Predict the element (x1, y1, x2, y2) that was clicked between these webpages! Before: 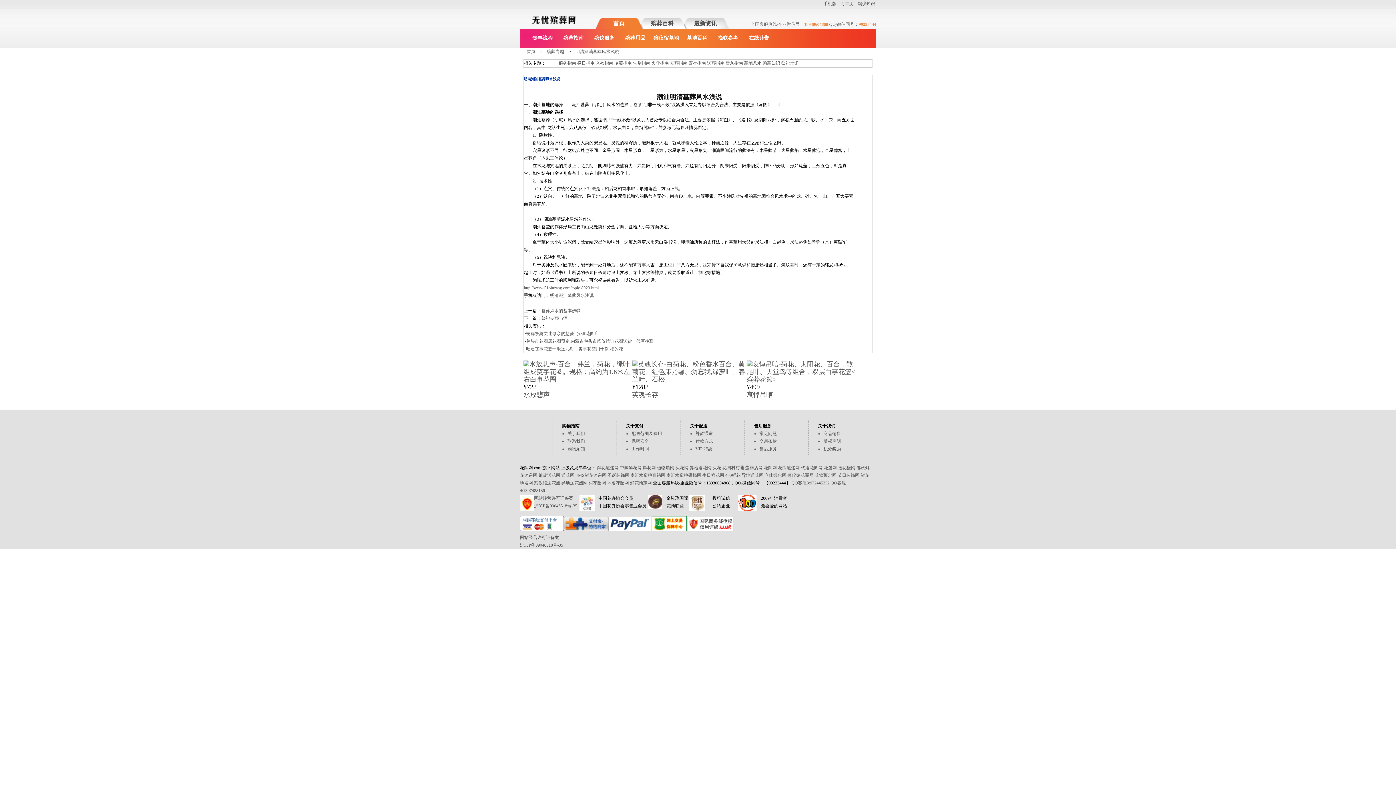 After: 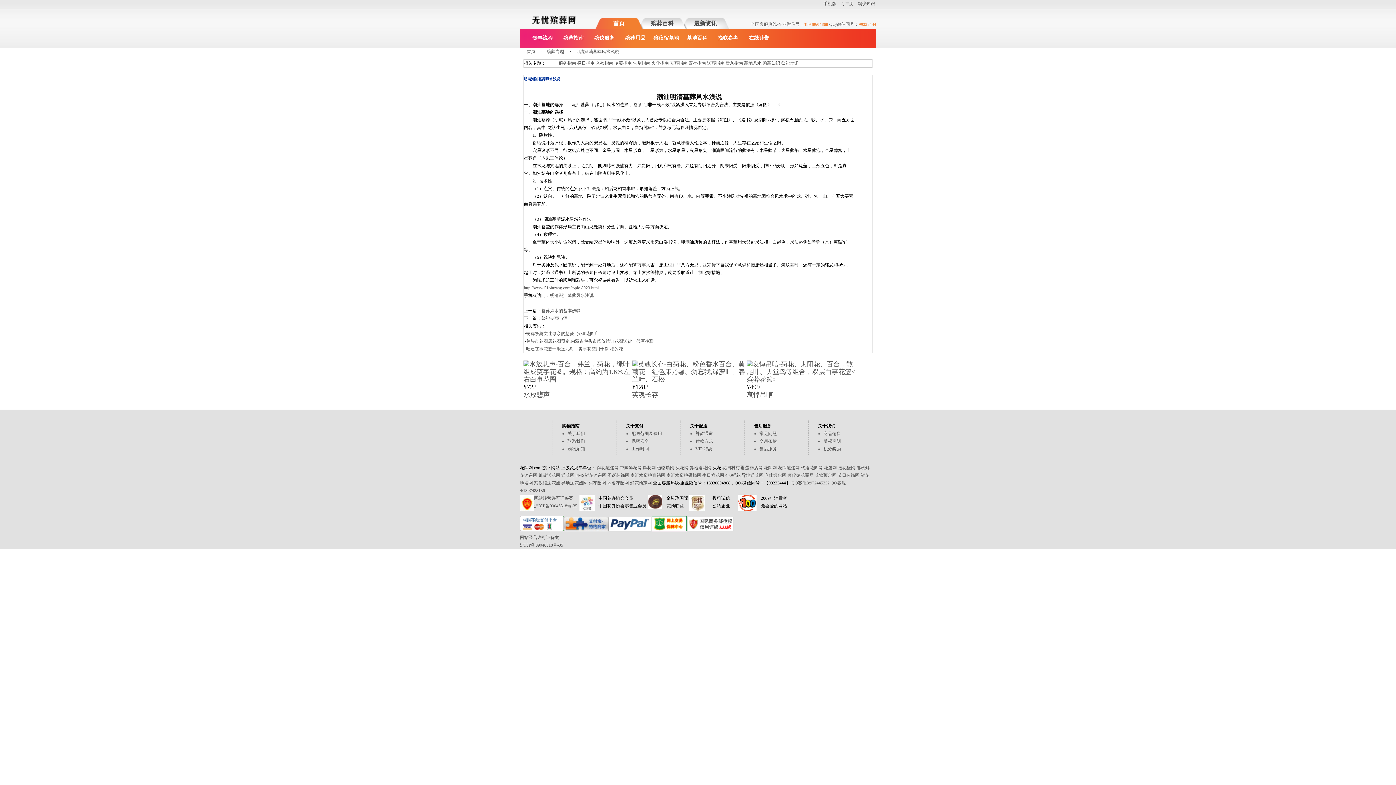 Action: bbox: (712, 465, 721, 470) label: 买花